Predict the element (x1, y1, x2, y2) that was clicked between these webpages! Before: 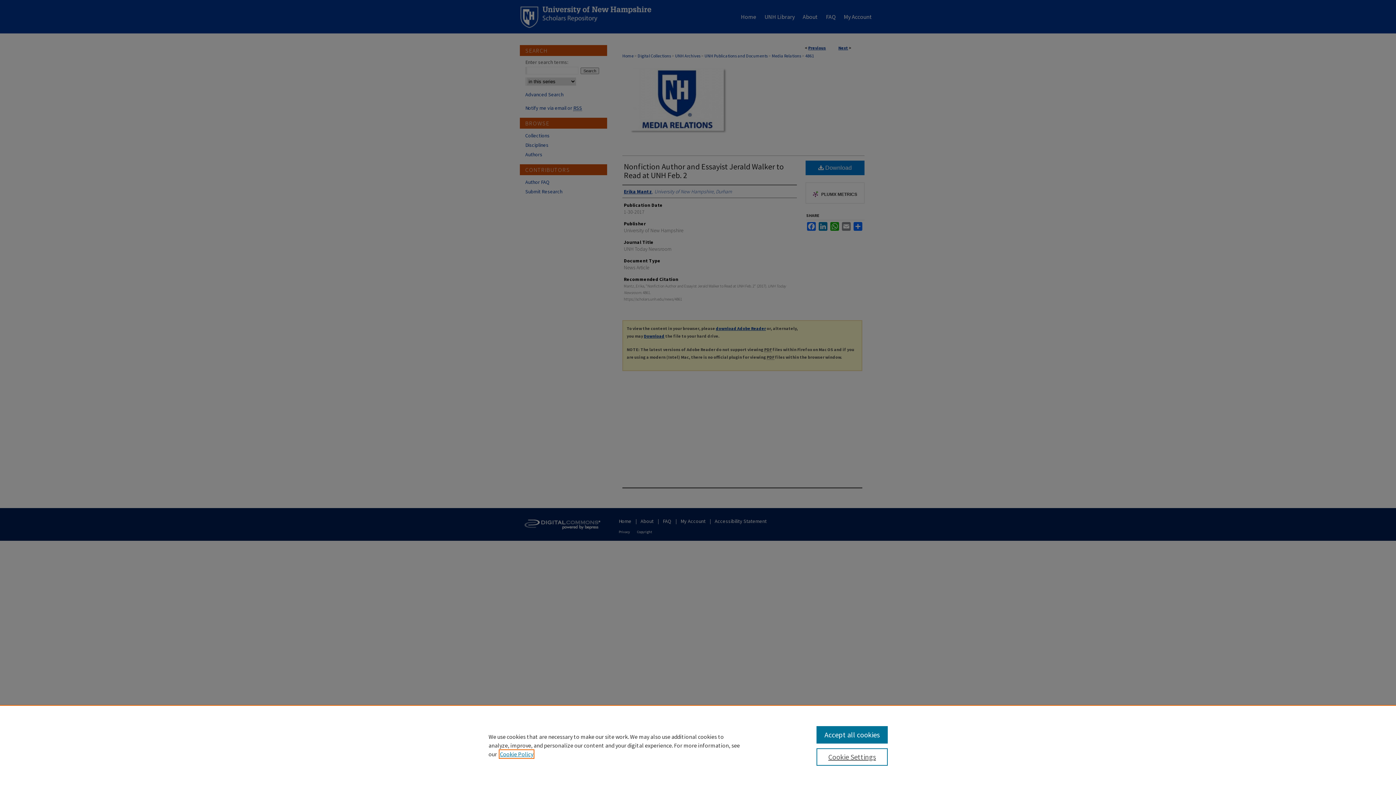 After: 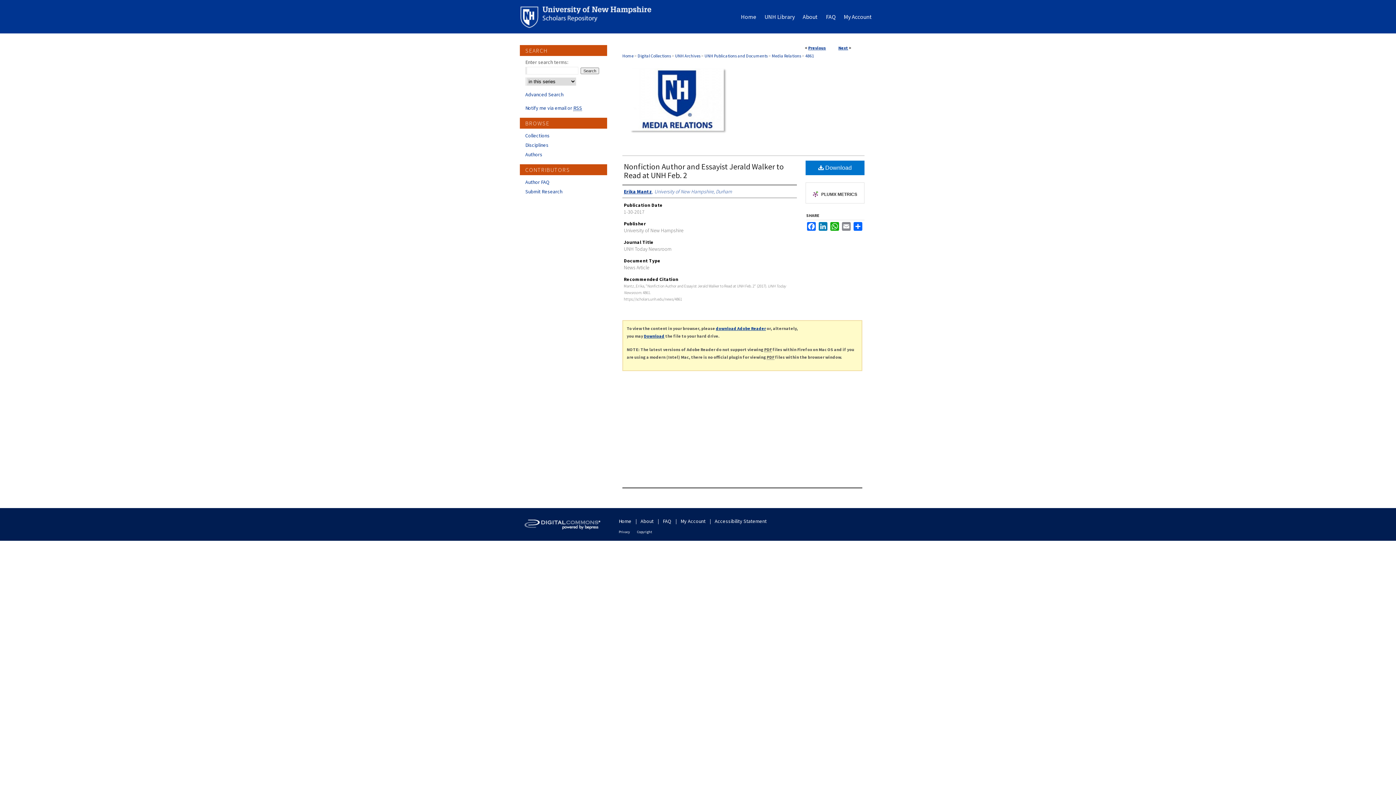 Action: bbox: (816, 726, 887, 744) label: Accept all cookies